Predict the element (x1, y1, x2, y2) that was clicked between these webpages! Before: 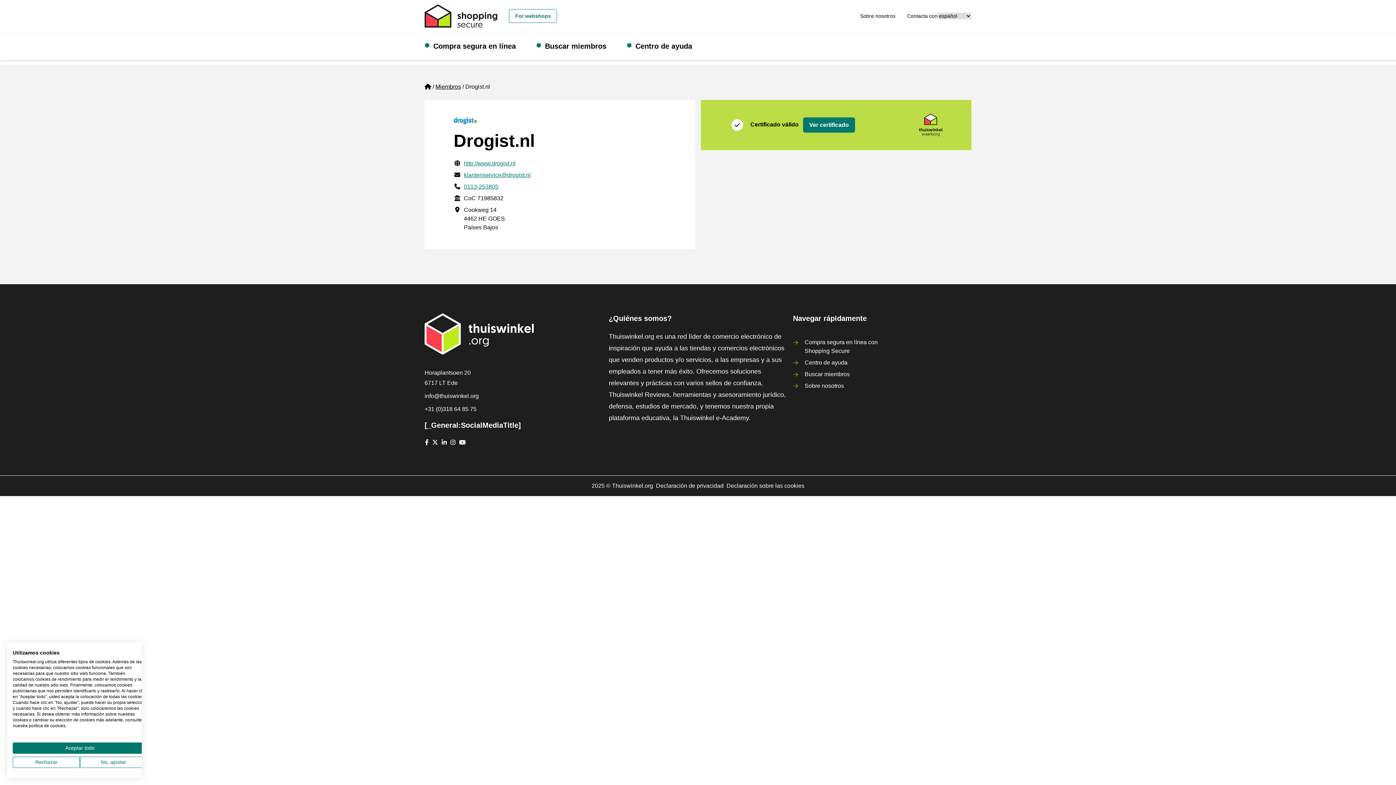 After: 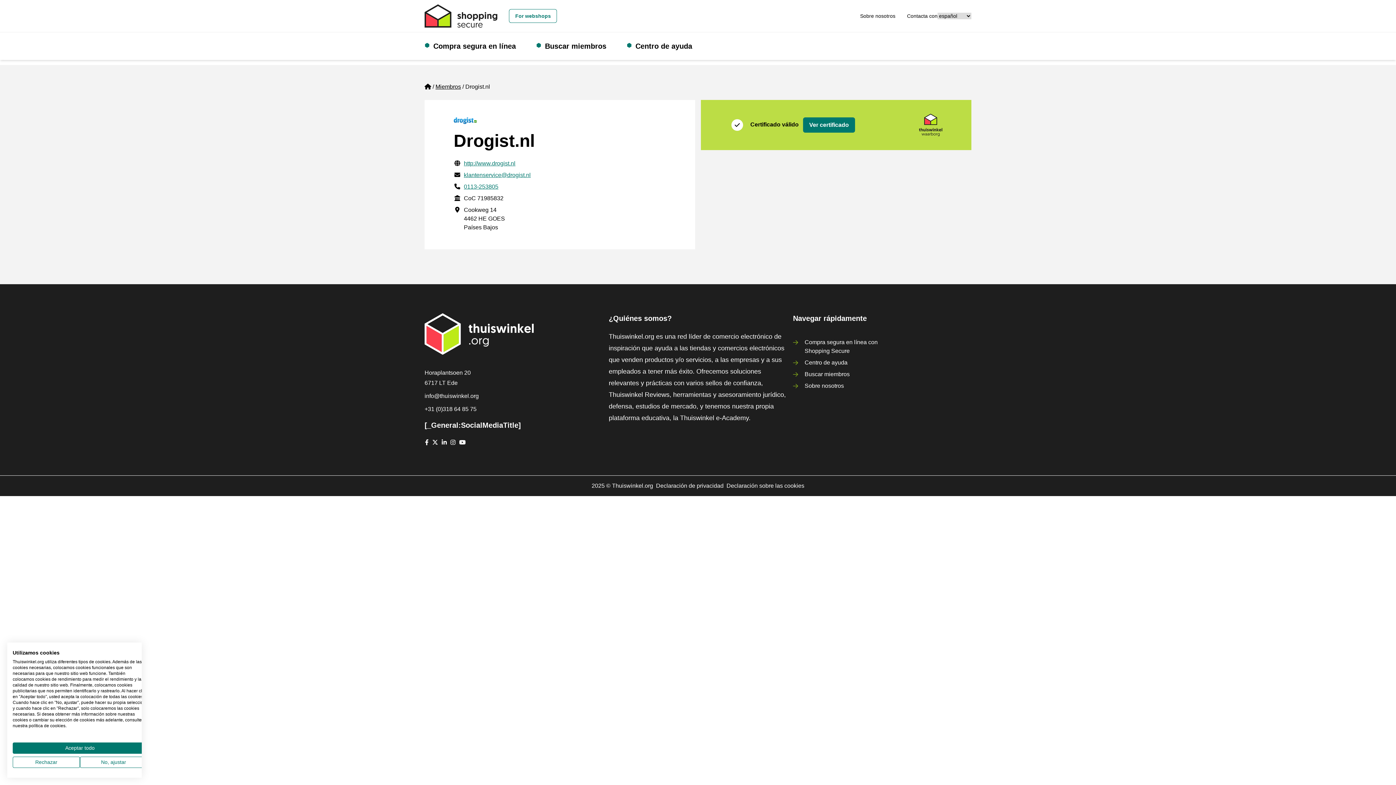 Action: label: Facebook bbox: (424, 439, 429, 445)